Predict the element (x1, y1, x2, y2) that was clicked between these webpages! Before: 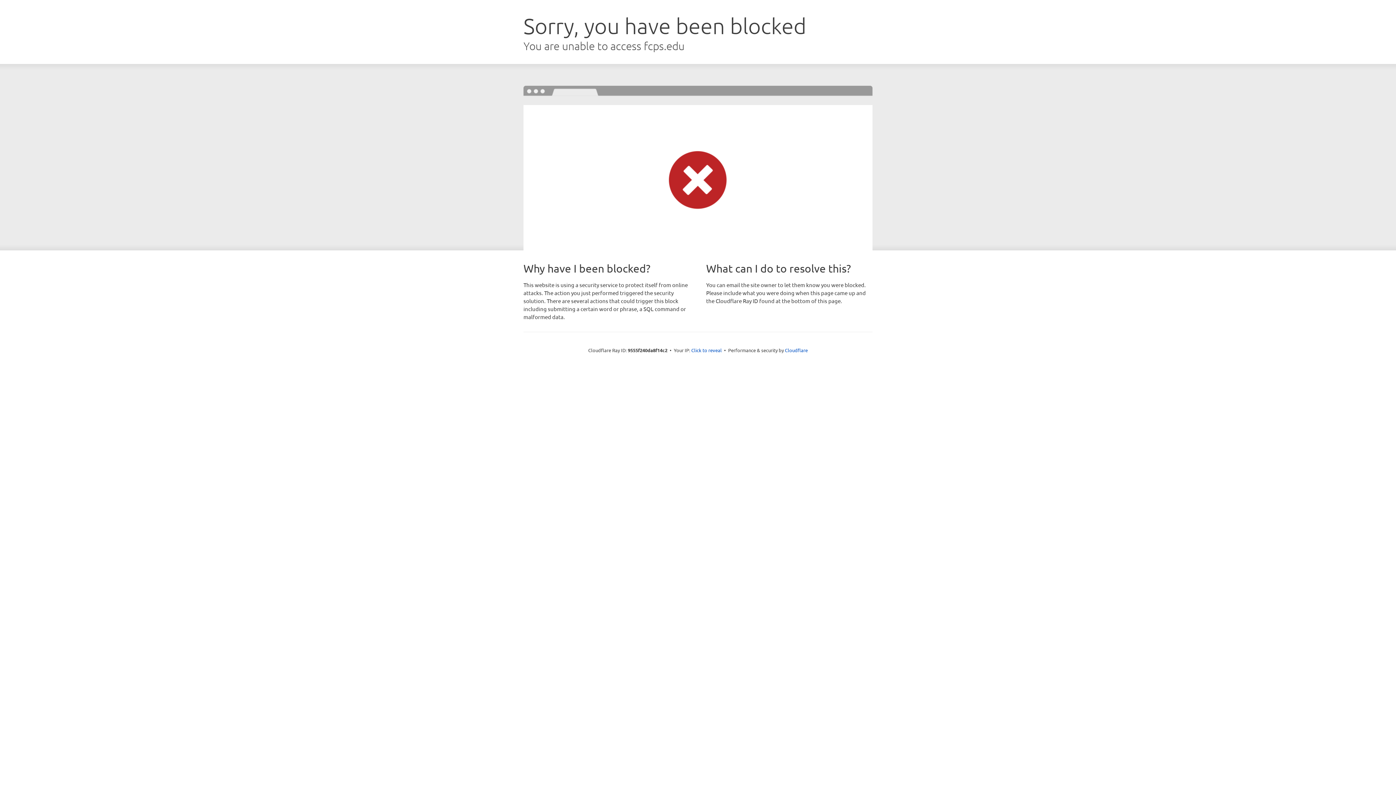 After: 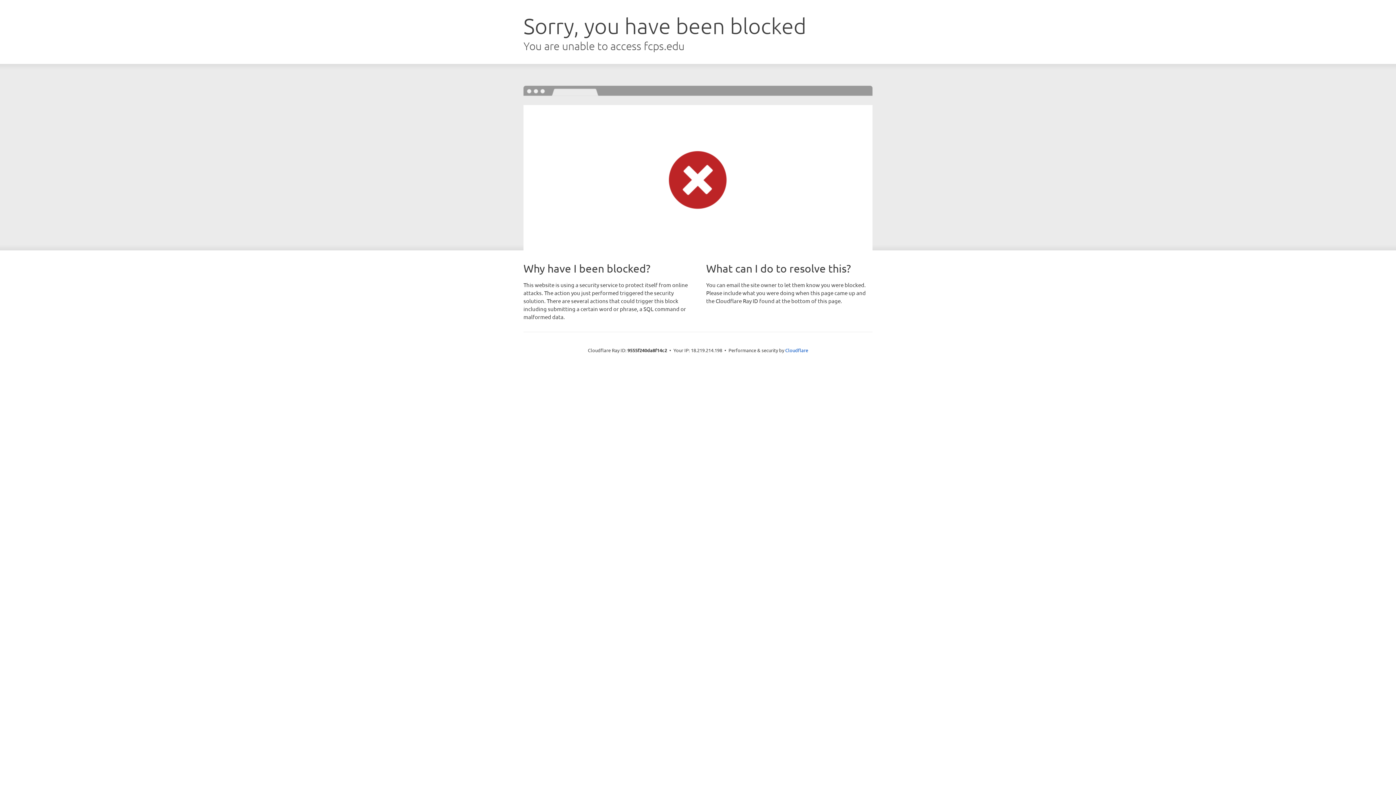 Action: label: Click to reveal bbox: (691, 346, 722, 353)